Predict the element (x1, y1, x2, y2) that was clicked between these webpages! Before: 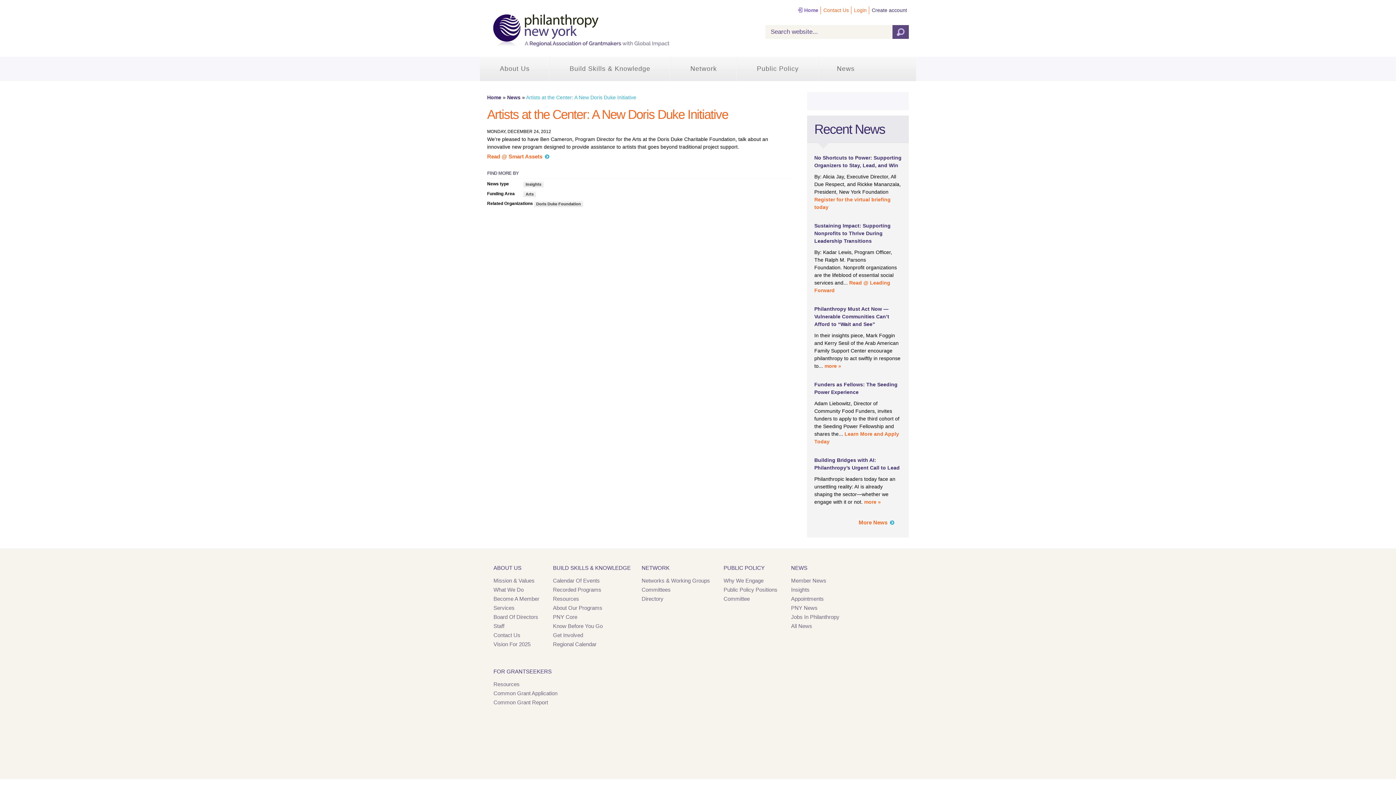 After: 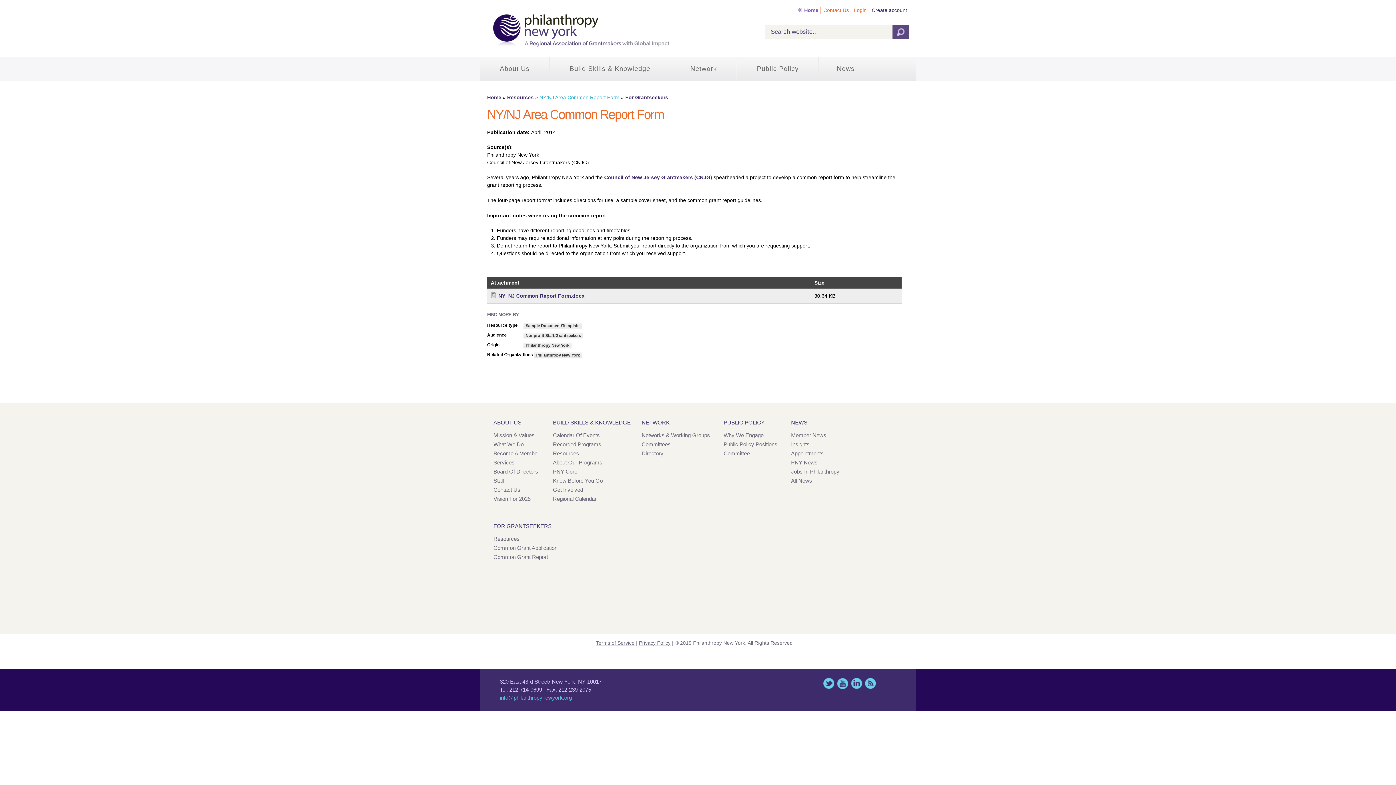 Action: bbox: (493, 699, 557, 707) label: Common Grant Report